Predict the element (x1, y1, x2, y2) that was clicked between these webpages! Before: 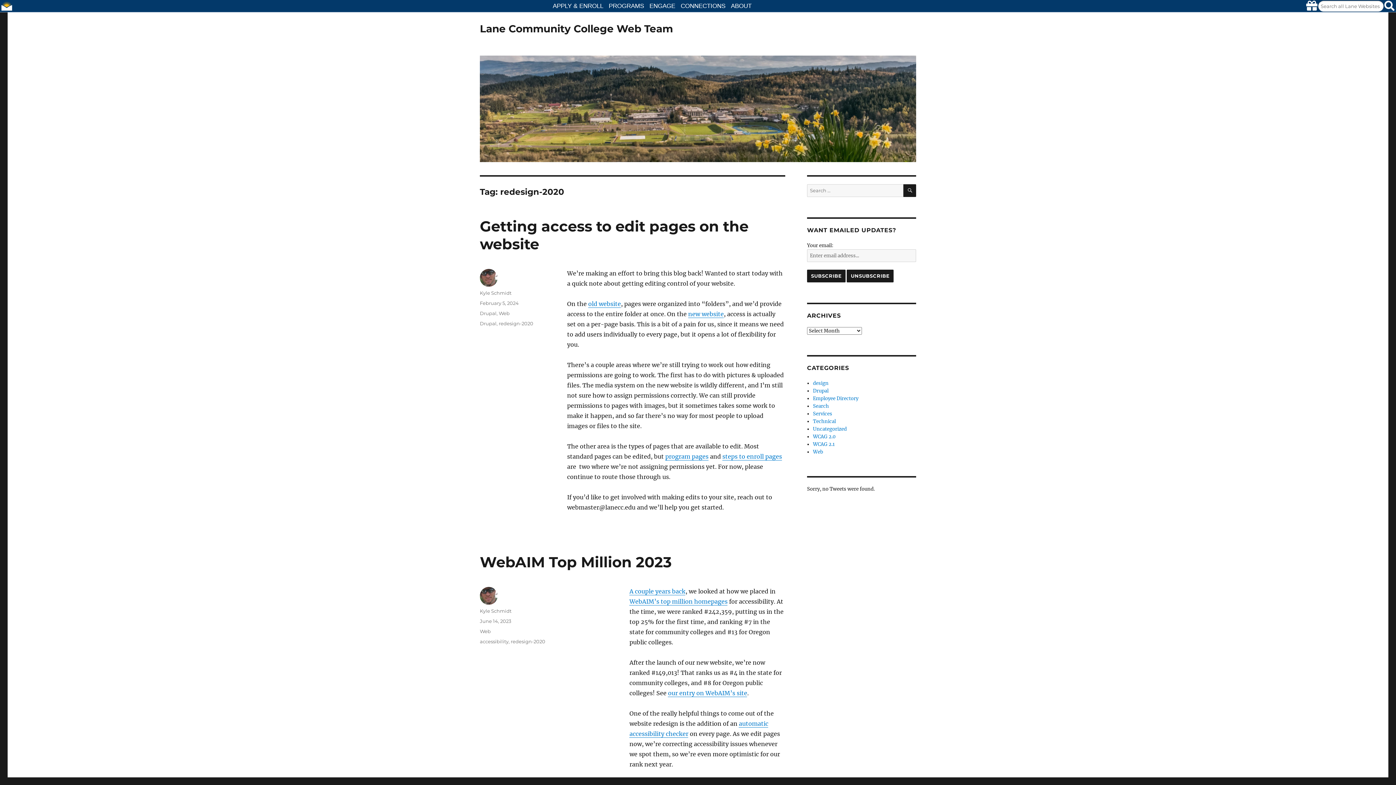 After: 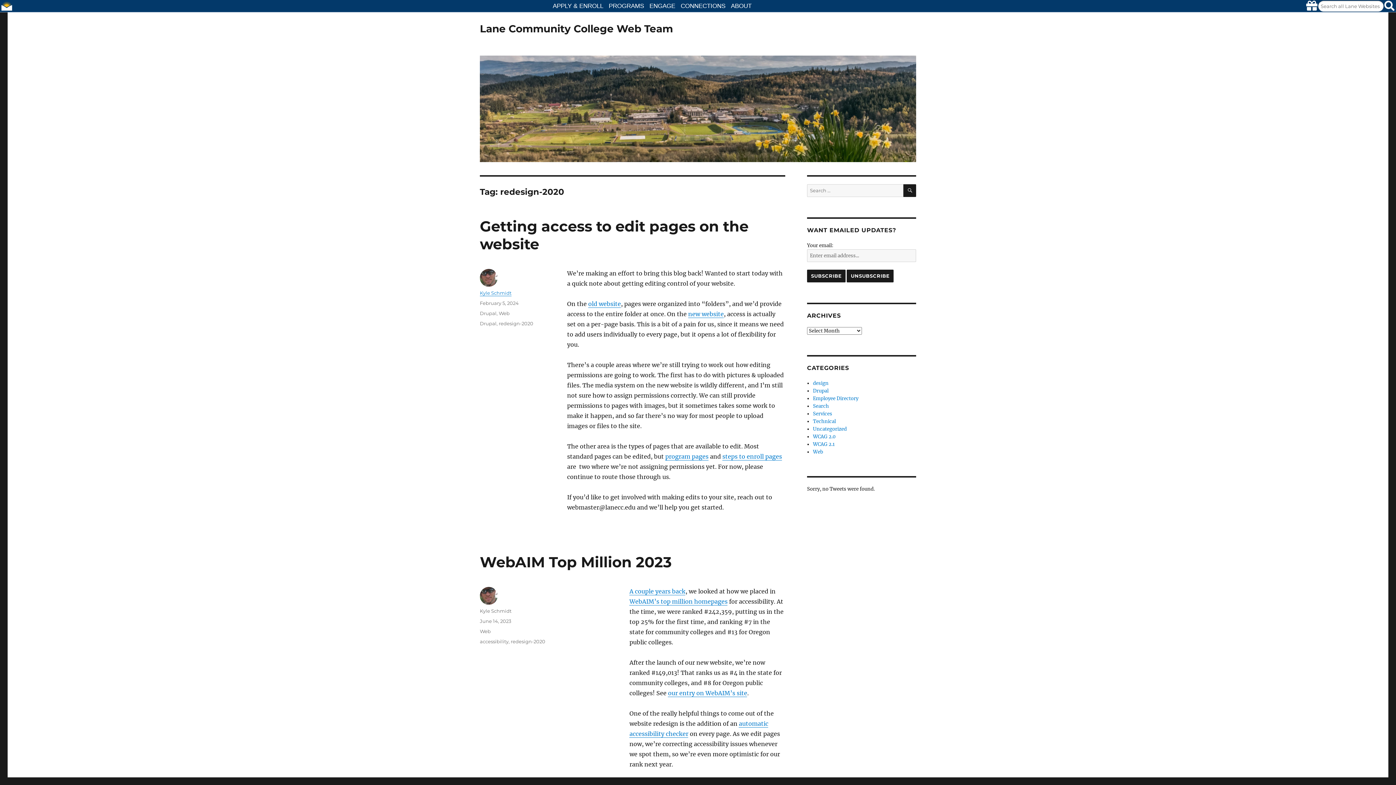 Action: bbox: (480, 290, 511, 296) label: Kyle Schmidt